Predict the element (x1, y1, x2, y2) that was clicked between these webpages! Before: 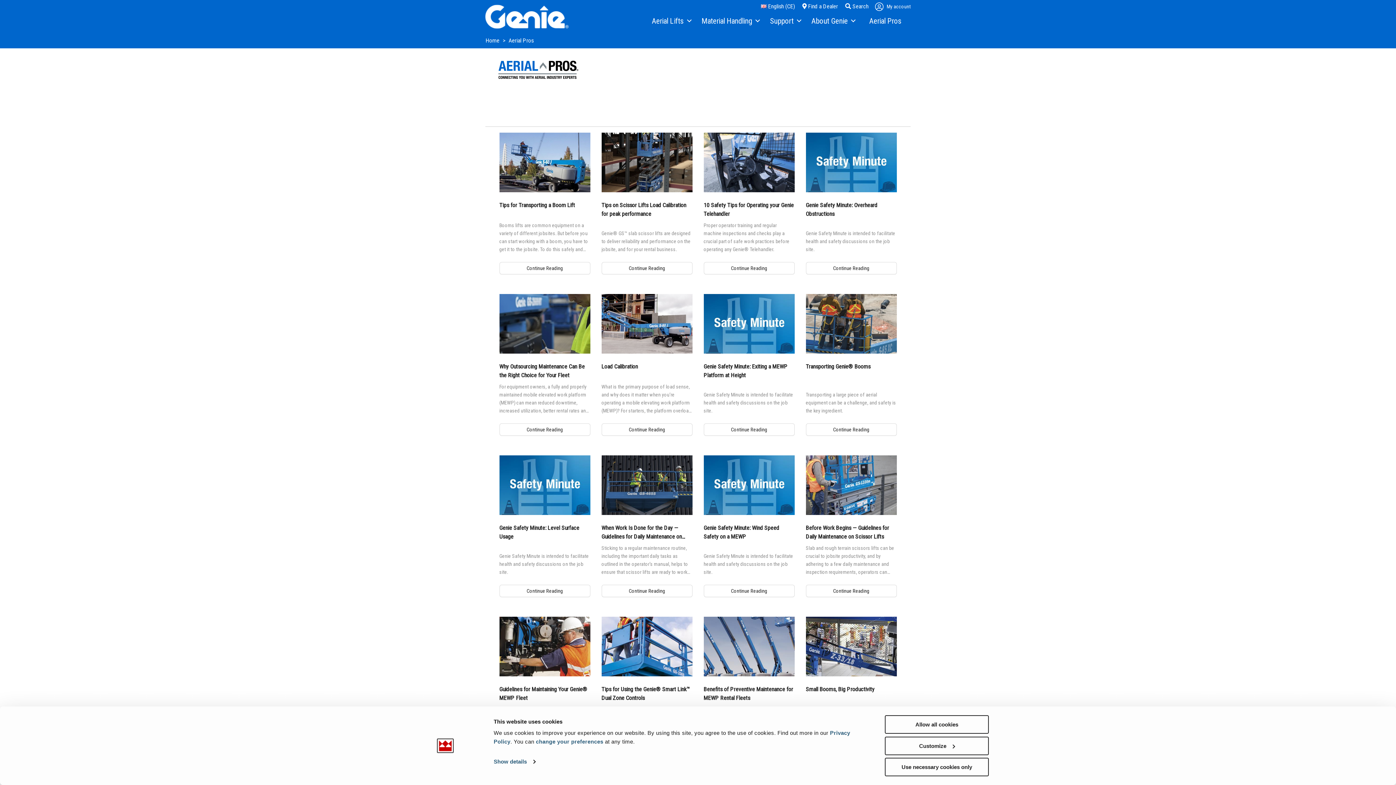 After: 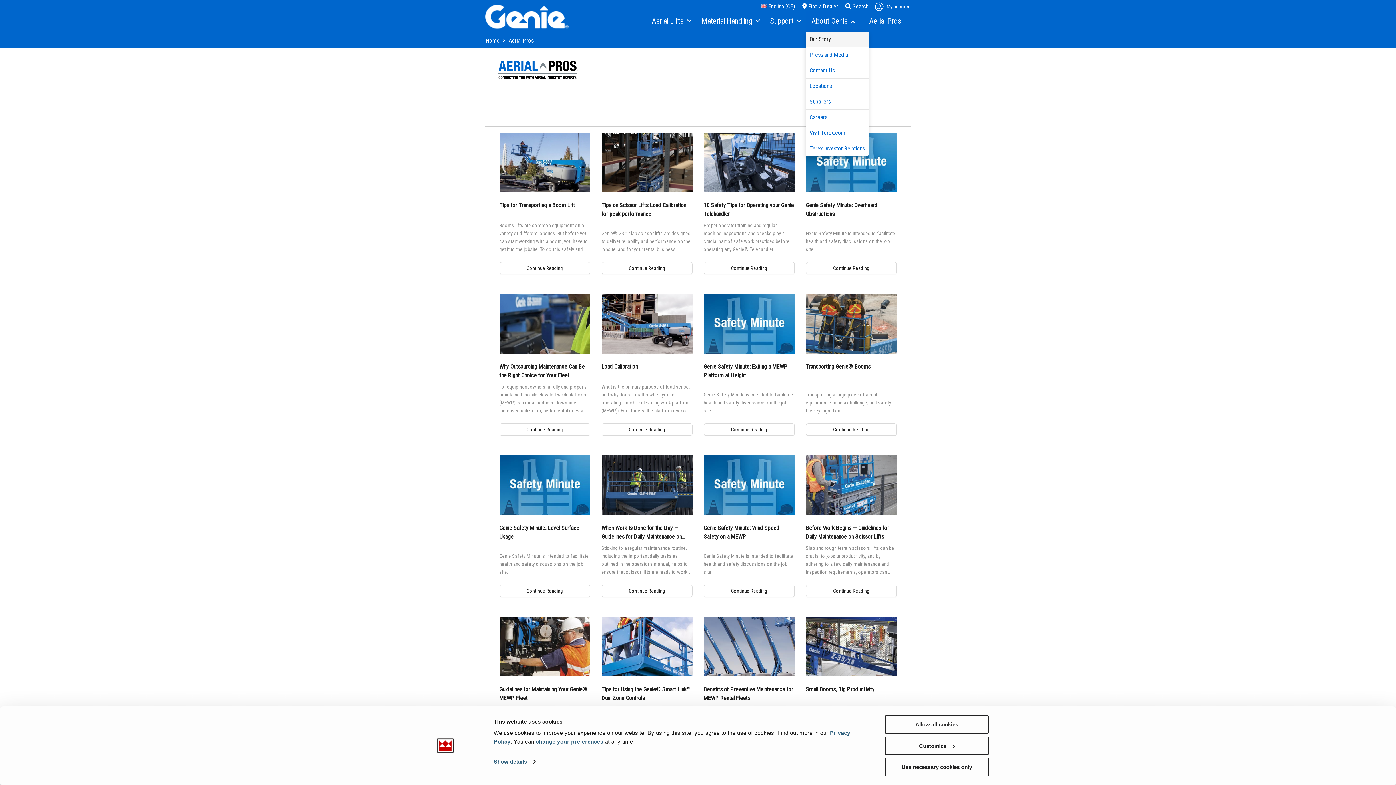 Action: label: About Genie	 bbox: (806, 11, 860, 31)